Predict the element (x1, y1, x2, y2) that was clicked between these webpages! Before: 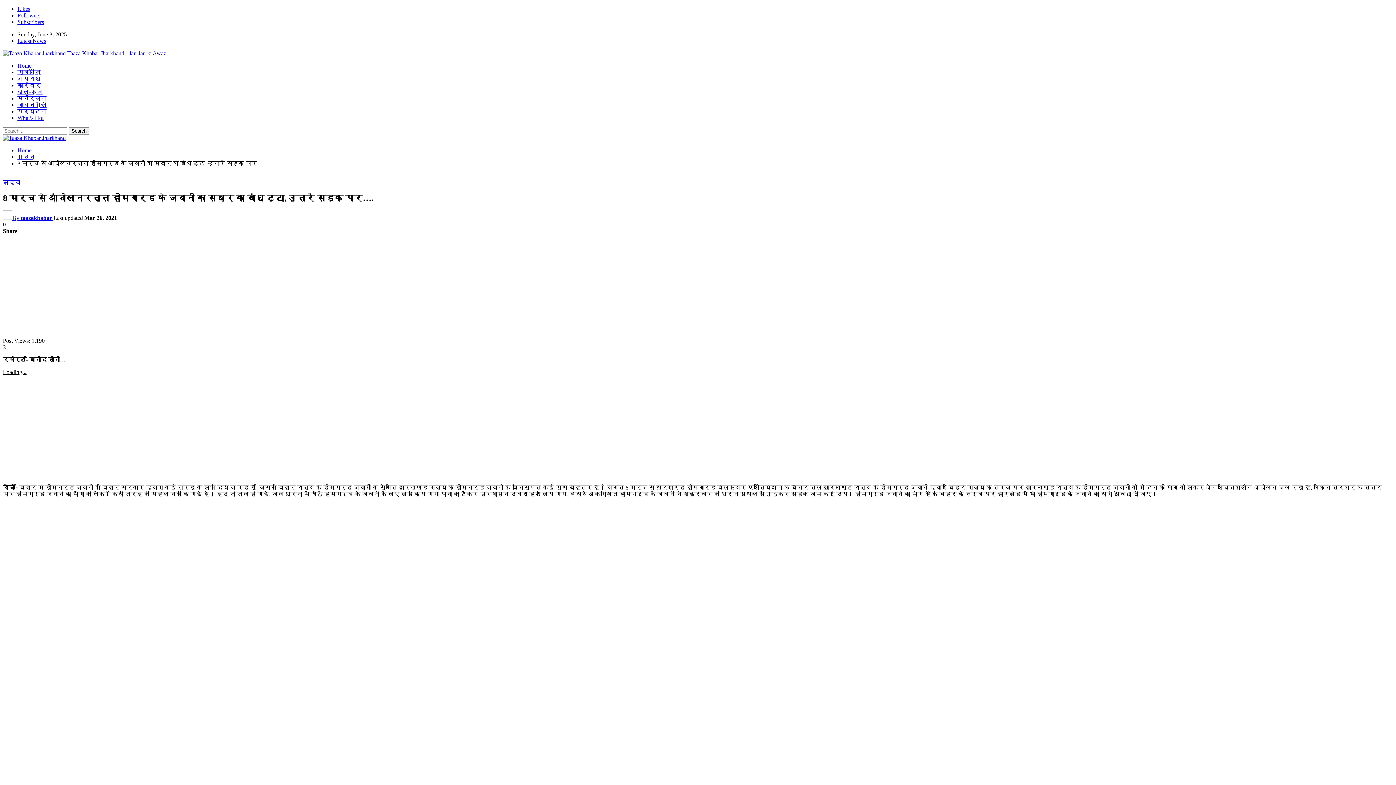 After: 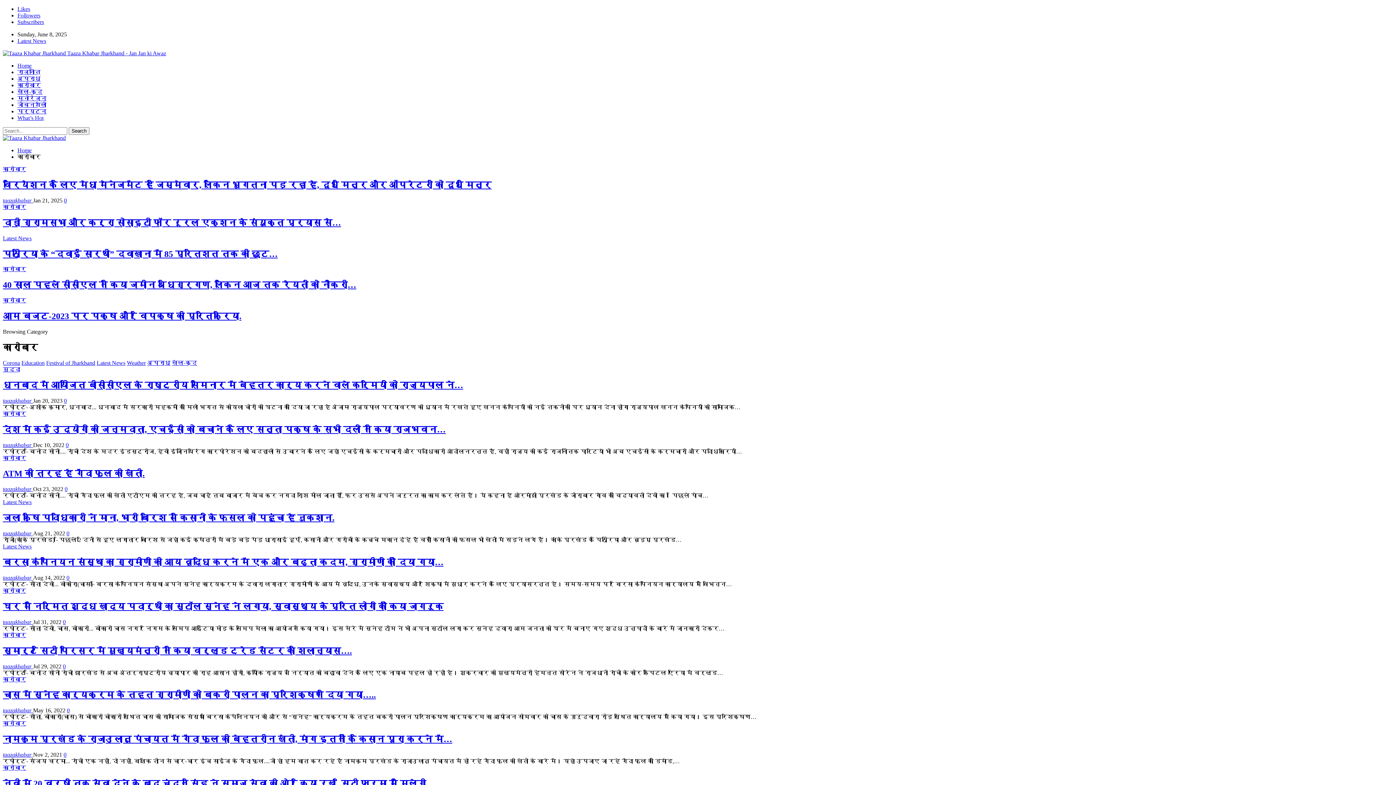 Action: label: कारोबार bbox: (17, 82, 40, 88)